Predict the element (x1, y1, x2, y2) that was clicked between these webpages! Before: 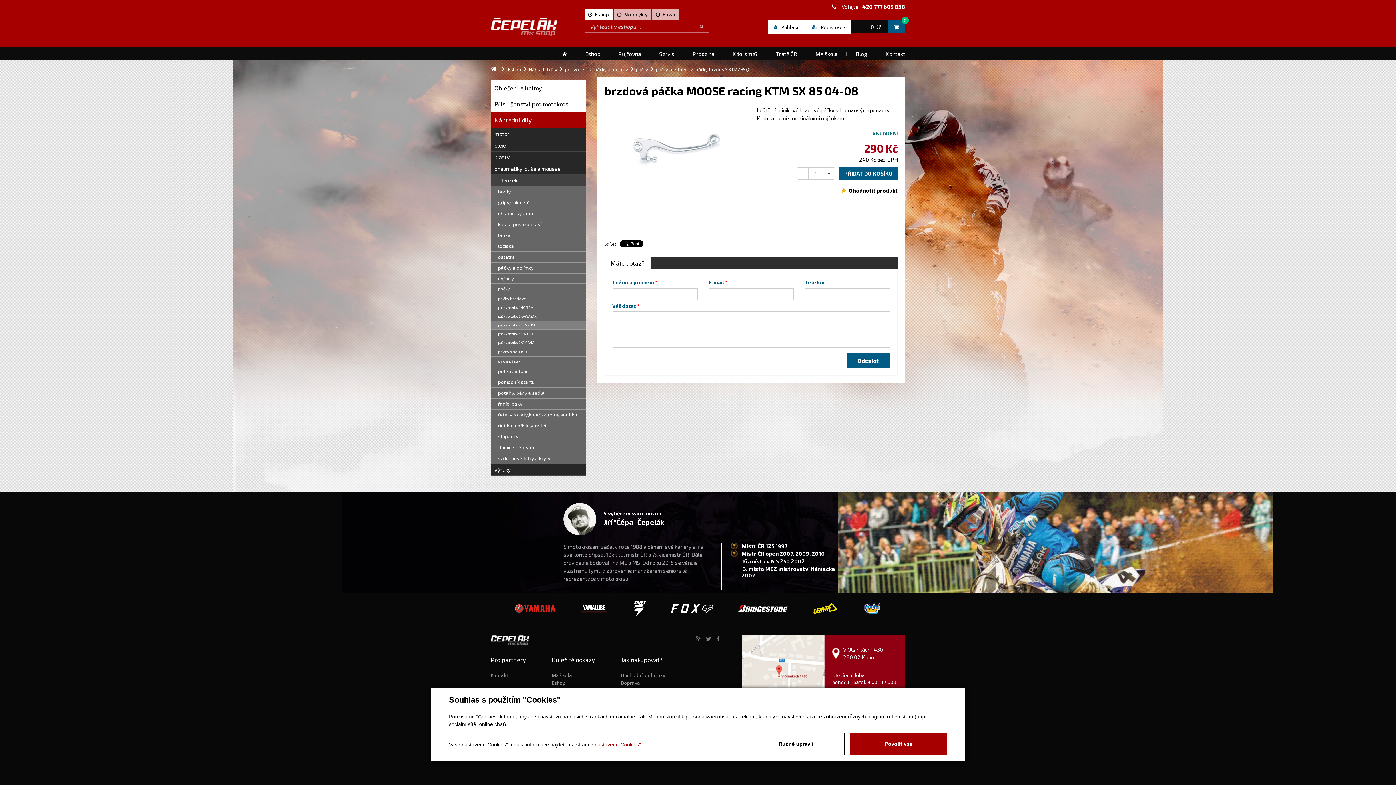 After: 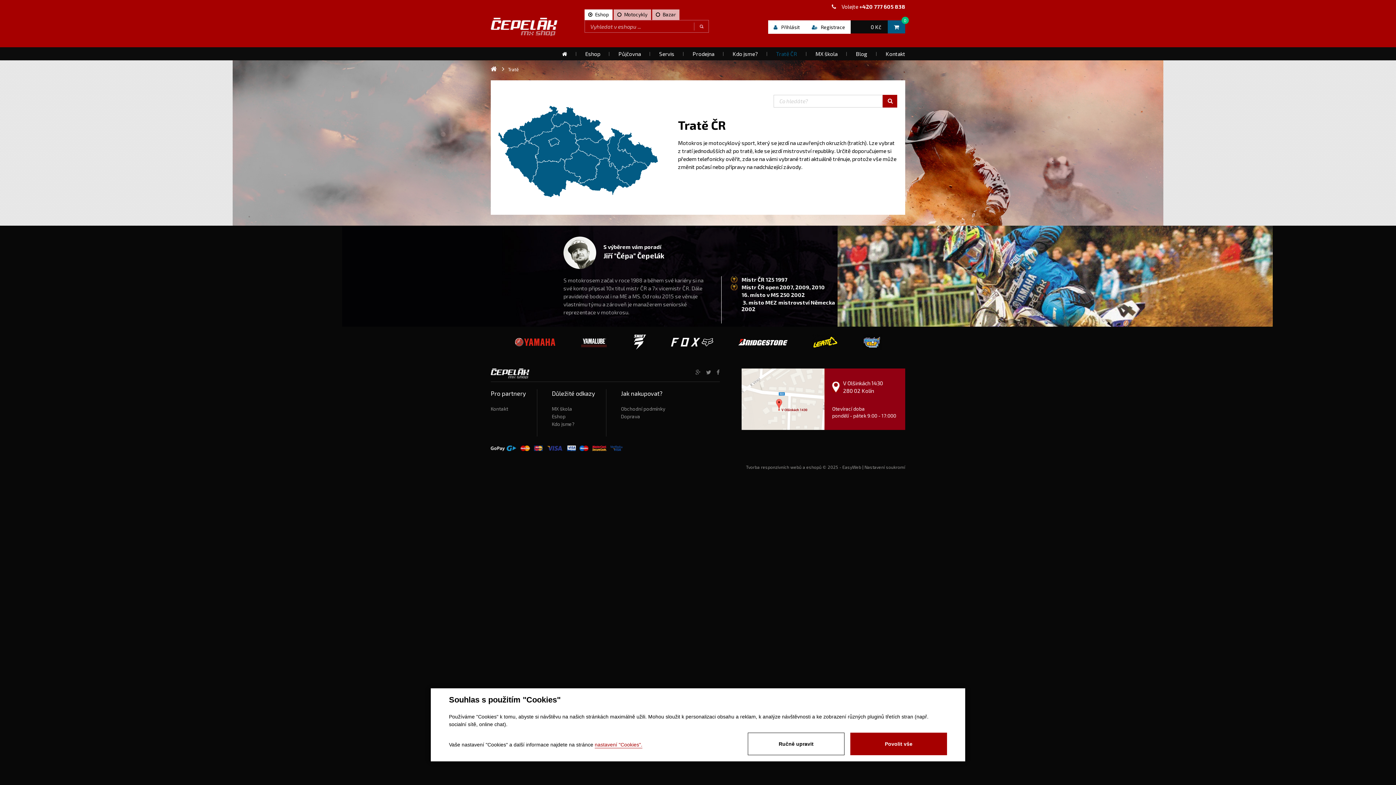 Action: label: Tratě ČR bbox: (767, 47, 806, 60)